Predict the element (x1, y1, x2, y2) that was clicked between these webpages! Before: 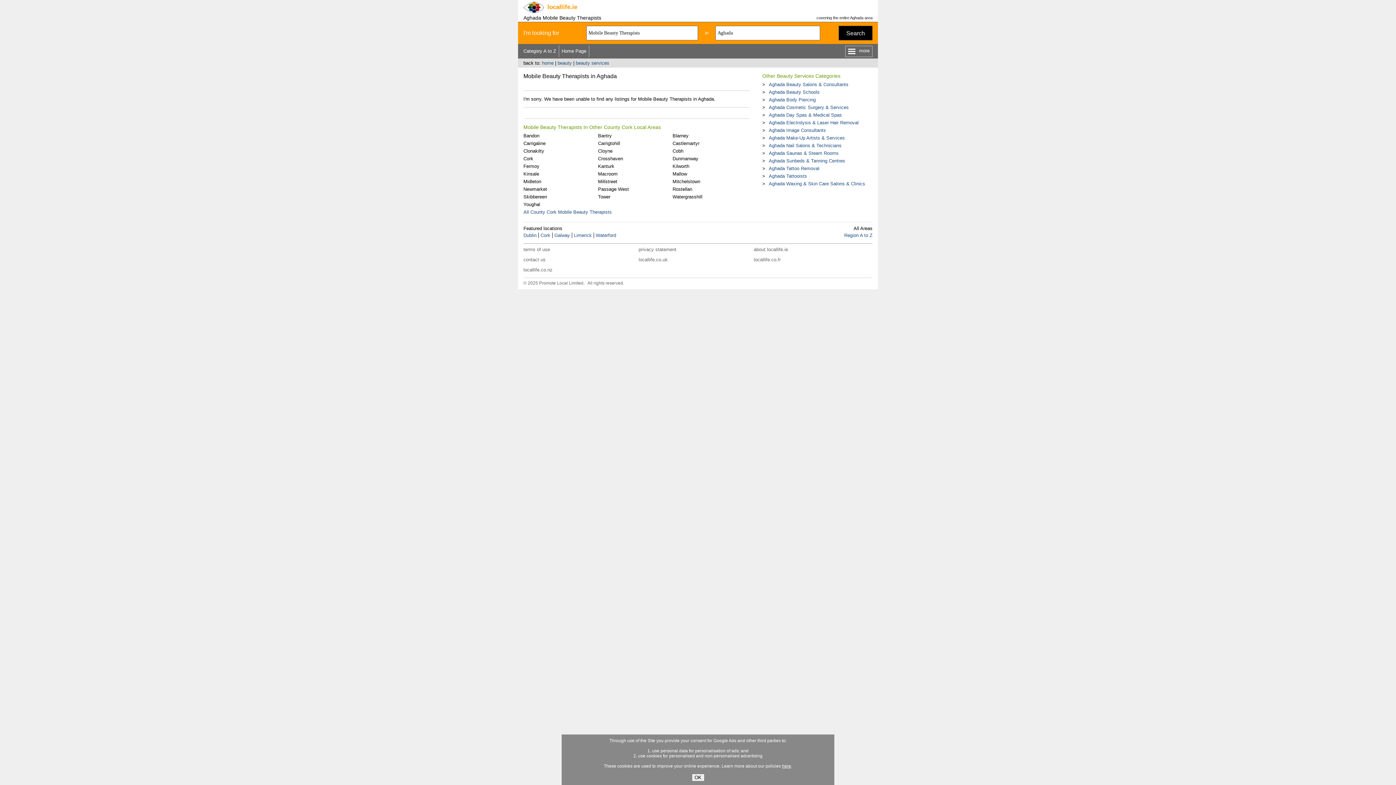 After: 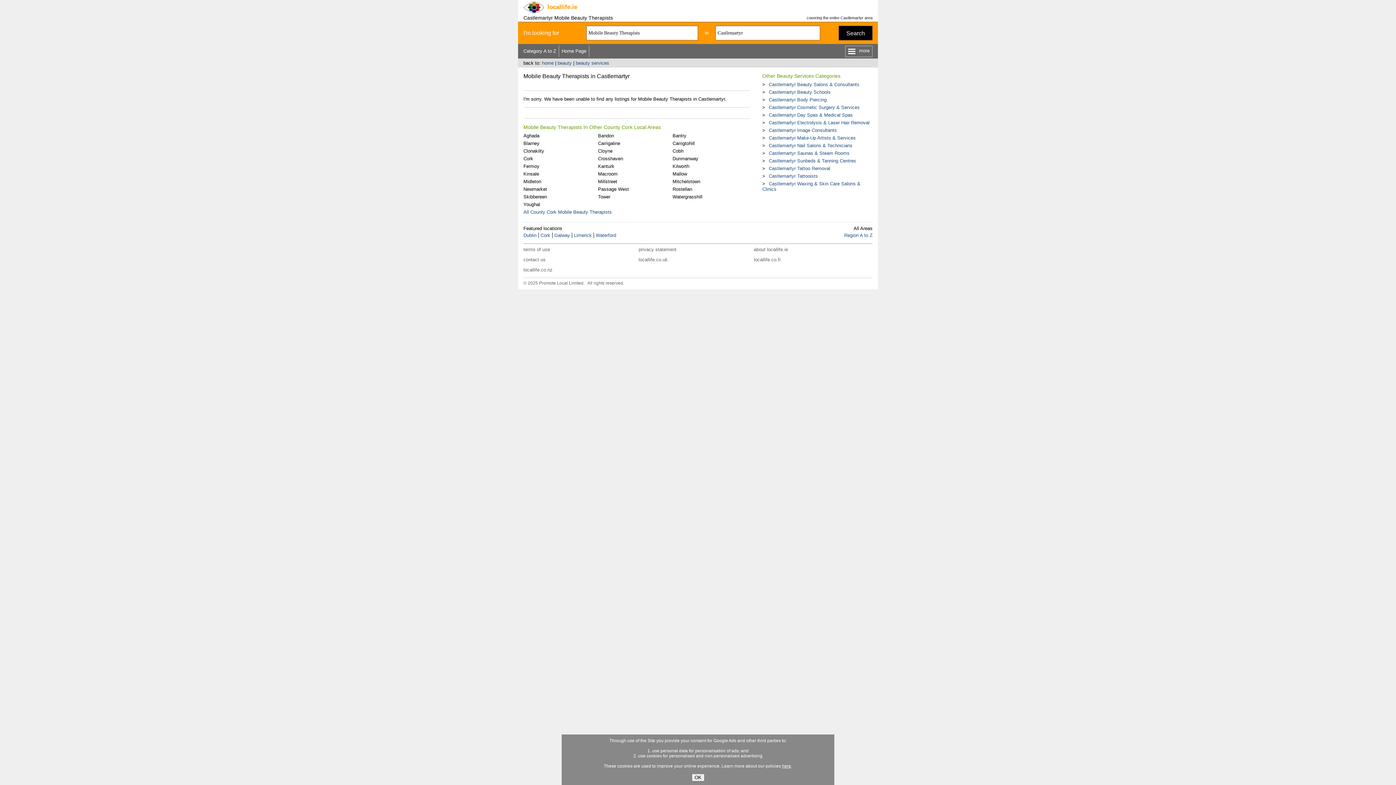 Action: bbox: (672, 140, 699, 146) label: Castlemartyr